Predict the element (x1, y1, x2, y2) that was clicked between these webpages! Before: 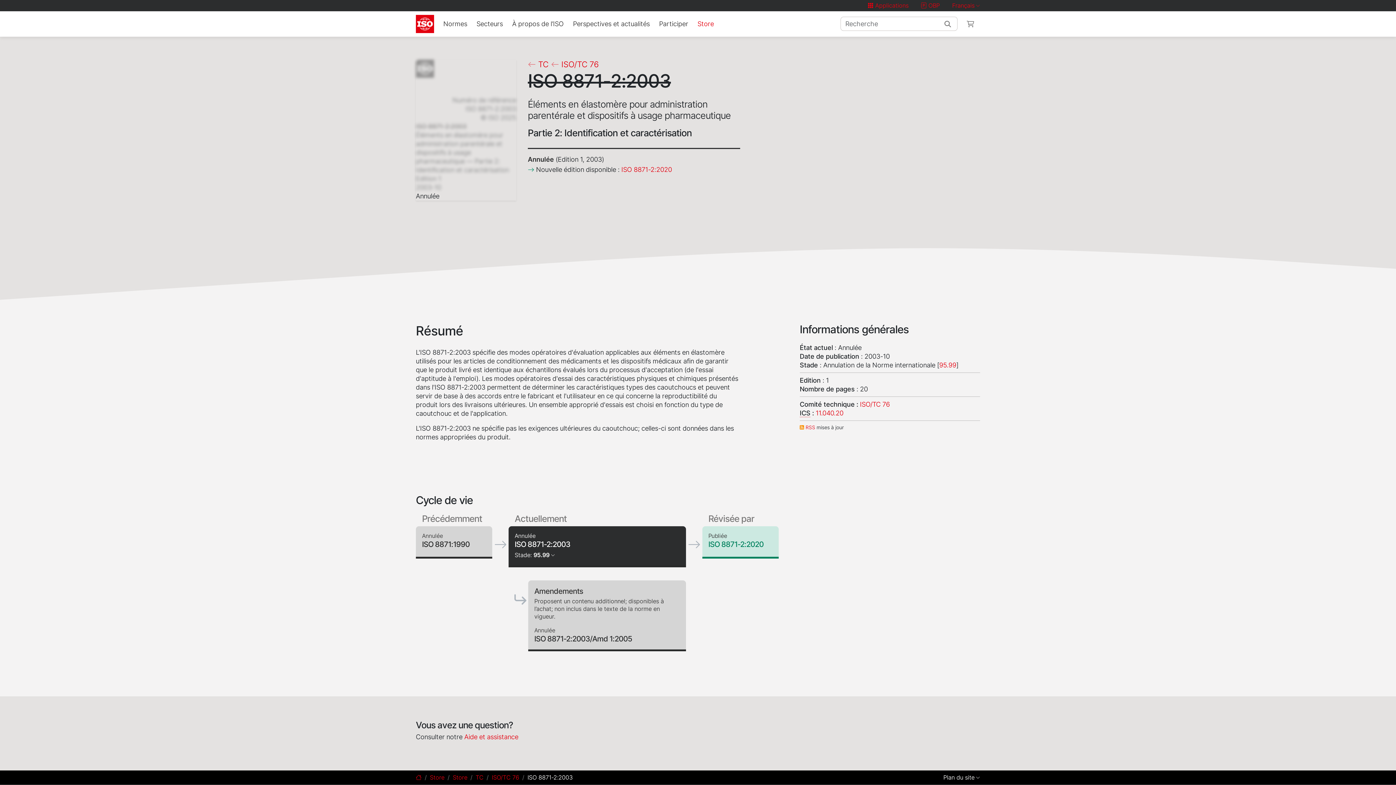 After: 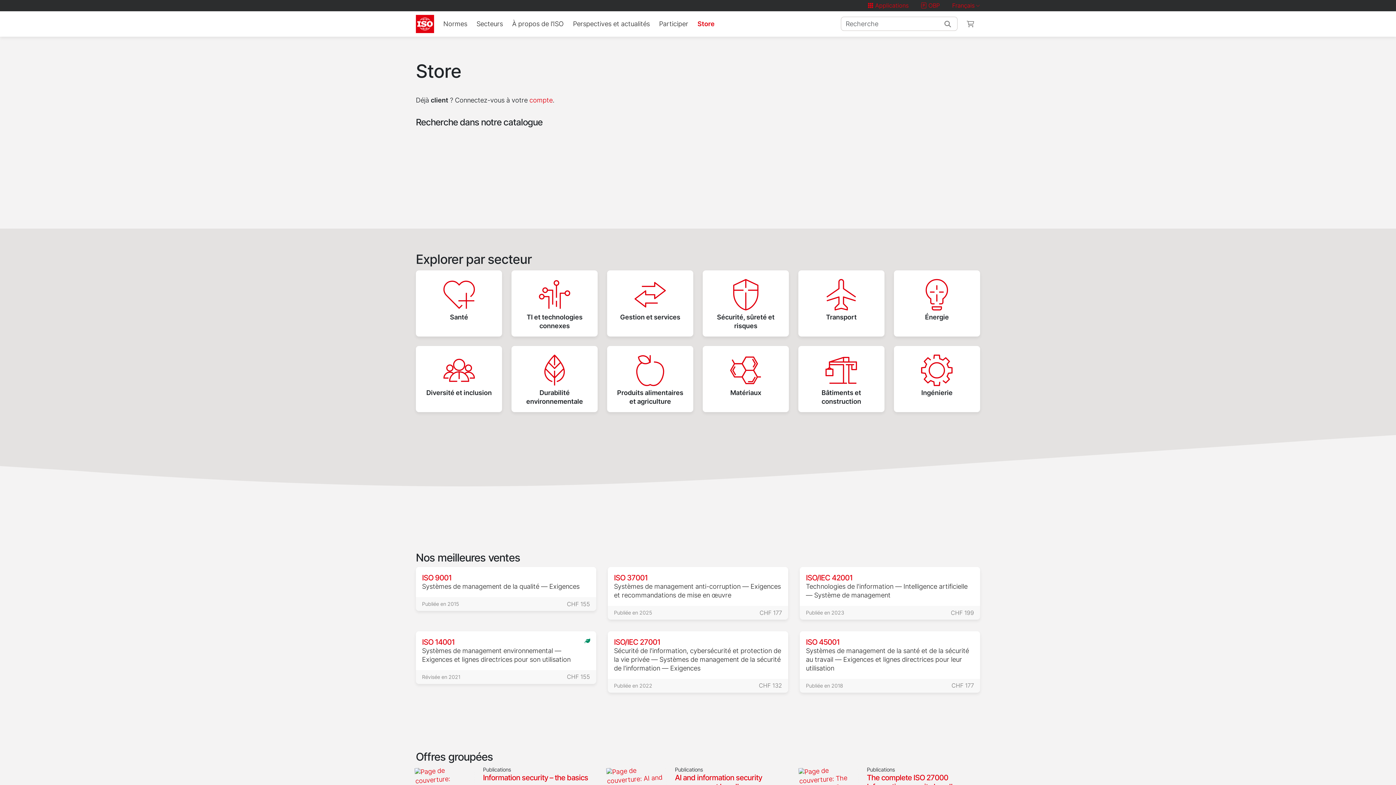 Action: bbox: (452, 774, 467, 781) label: Store